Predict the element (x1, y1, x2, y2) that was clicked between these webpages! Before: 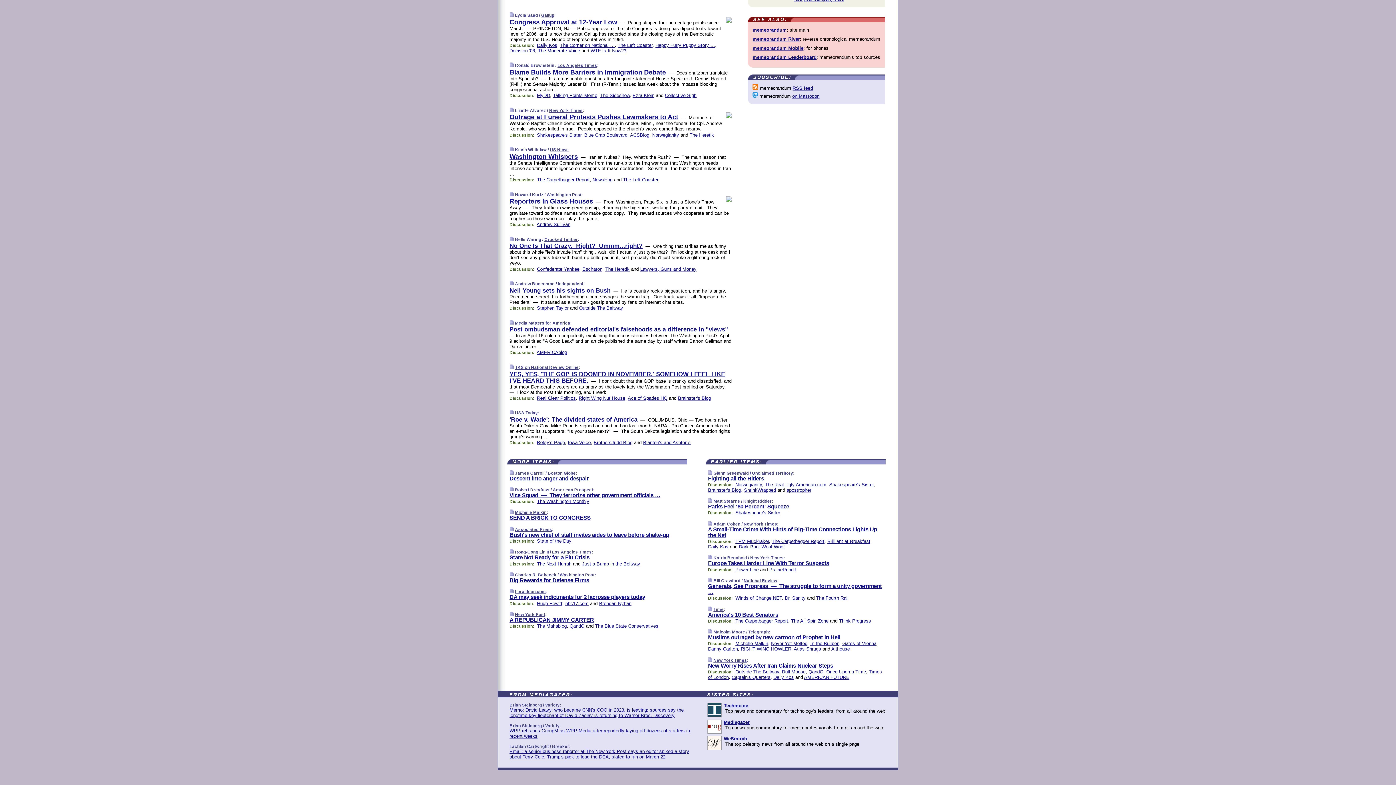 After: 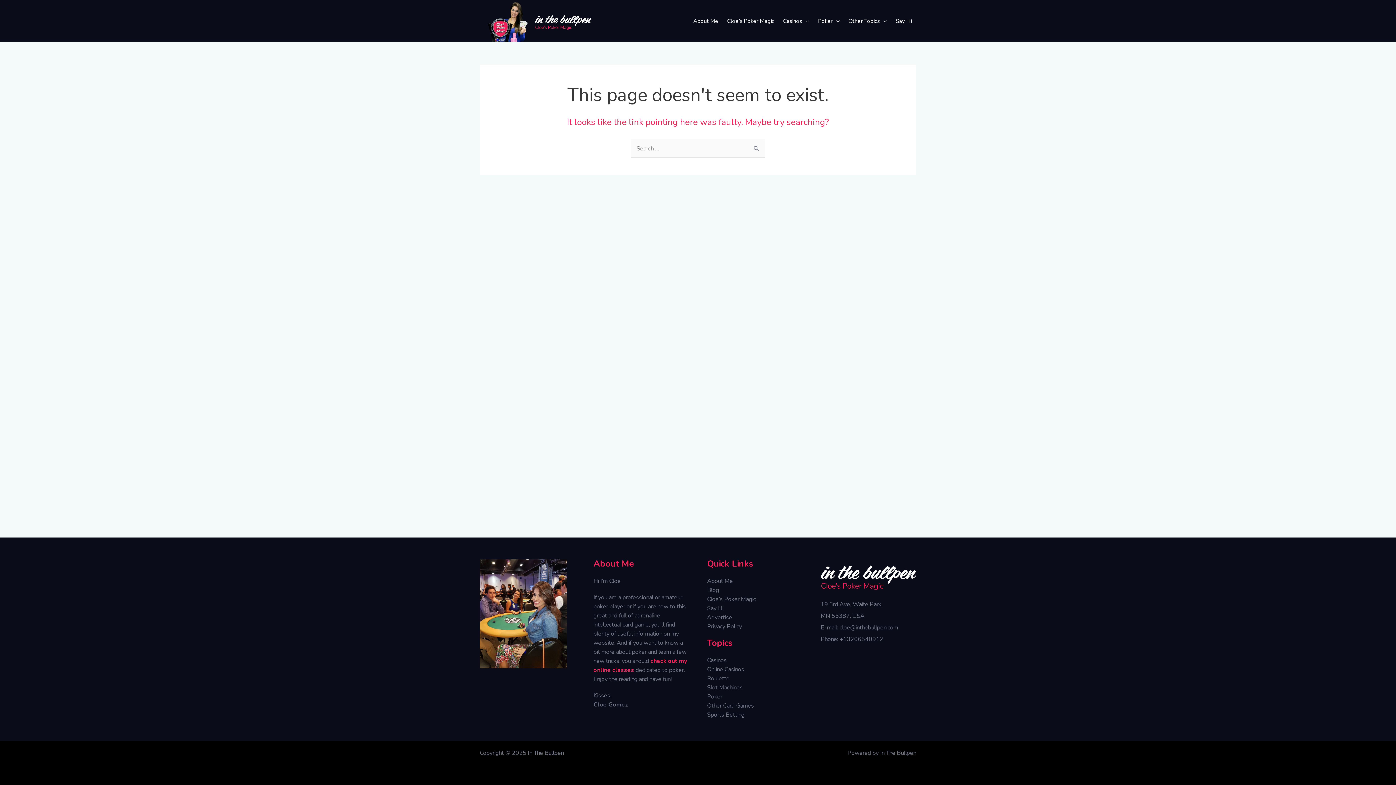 Action: bbox: (810, 641, 839, 646) label: In the Bullpen